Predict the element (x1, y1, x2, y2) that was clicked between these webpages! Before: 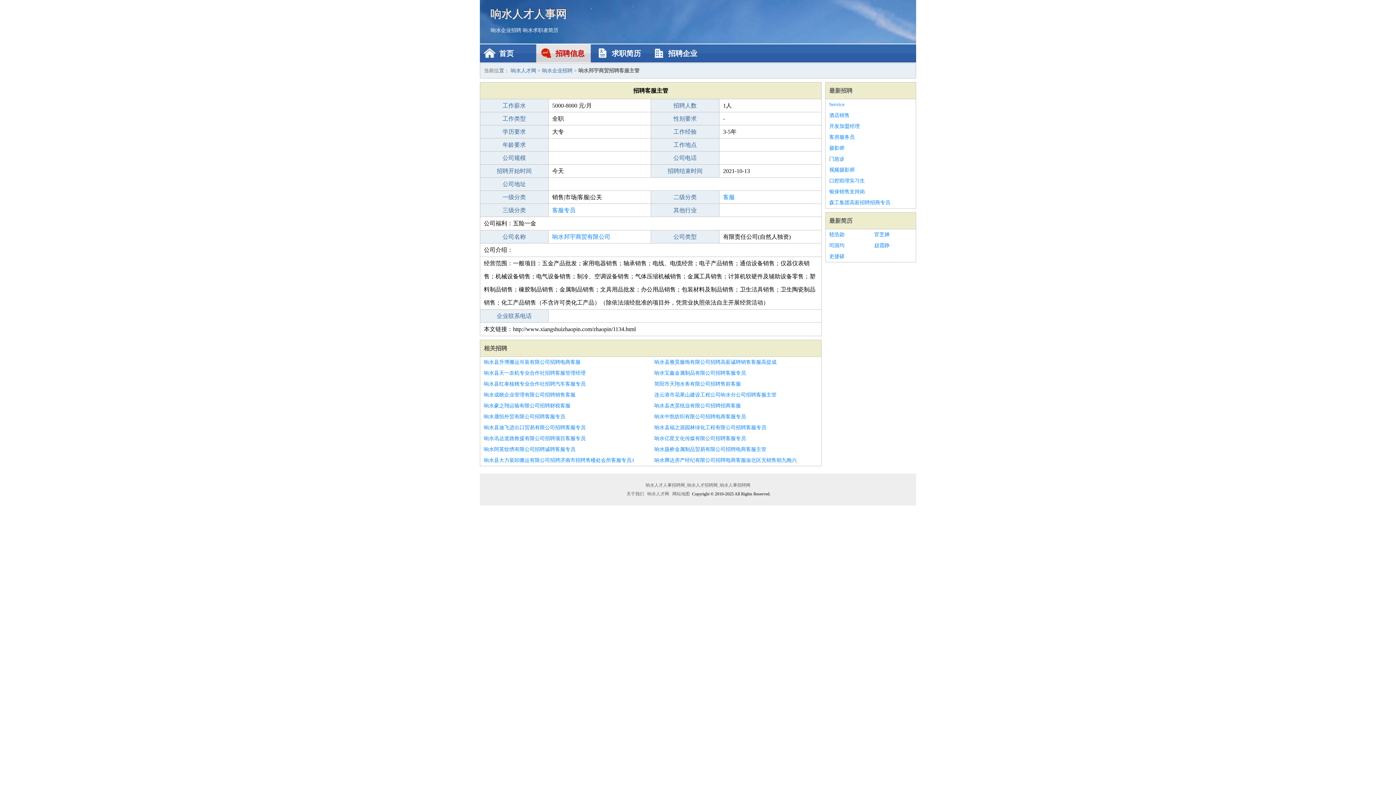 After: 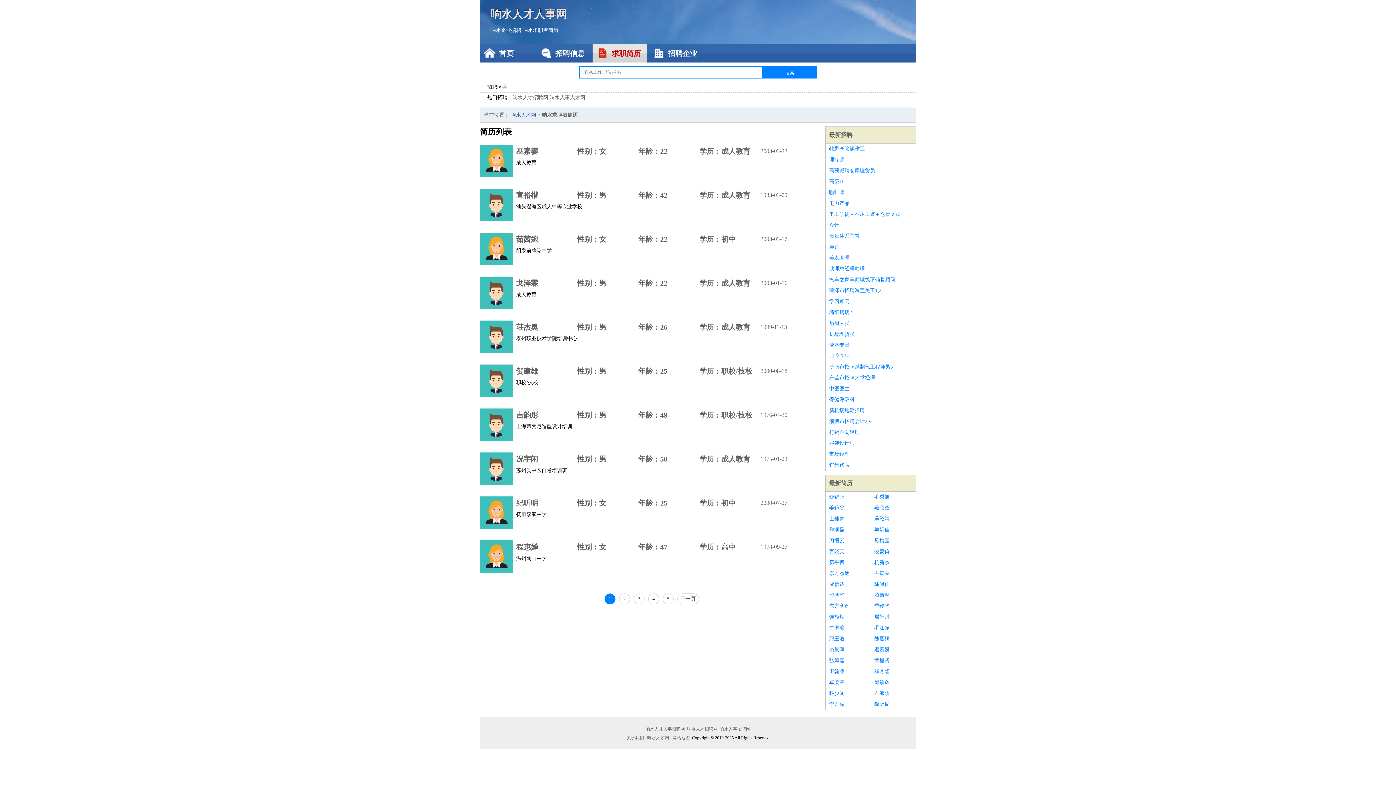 Action: bbox: (592, 44, 647, 62) label: 求职简历